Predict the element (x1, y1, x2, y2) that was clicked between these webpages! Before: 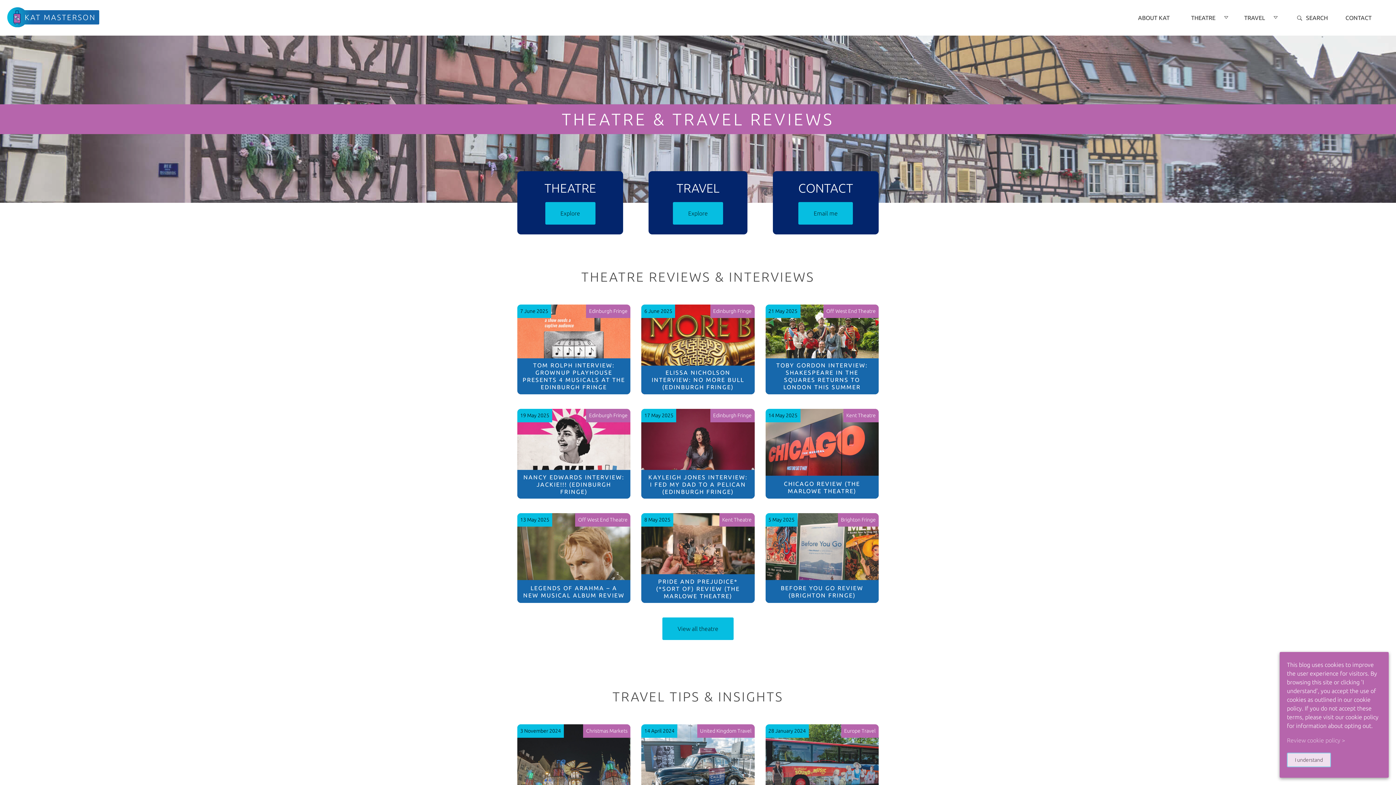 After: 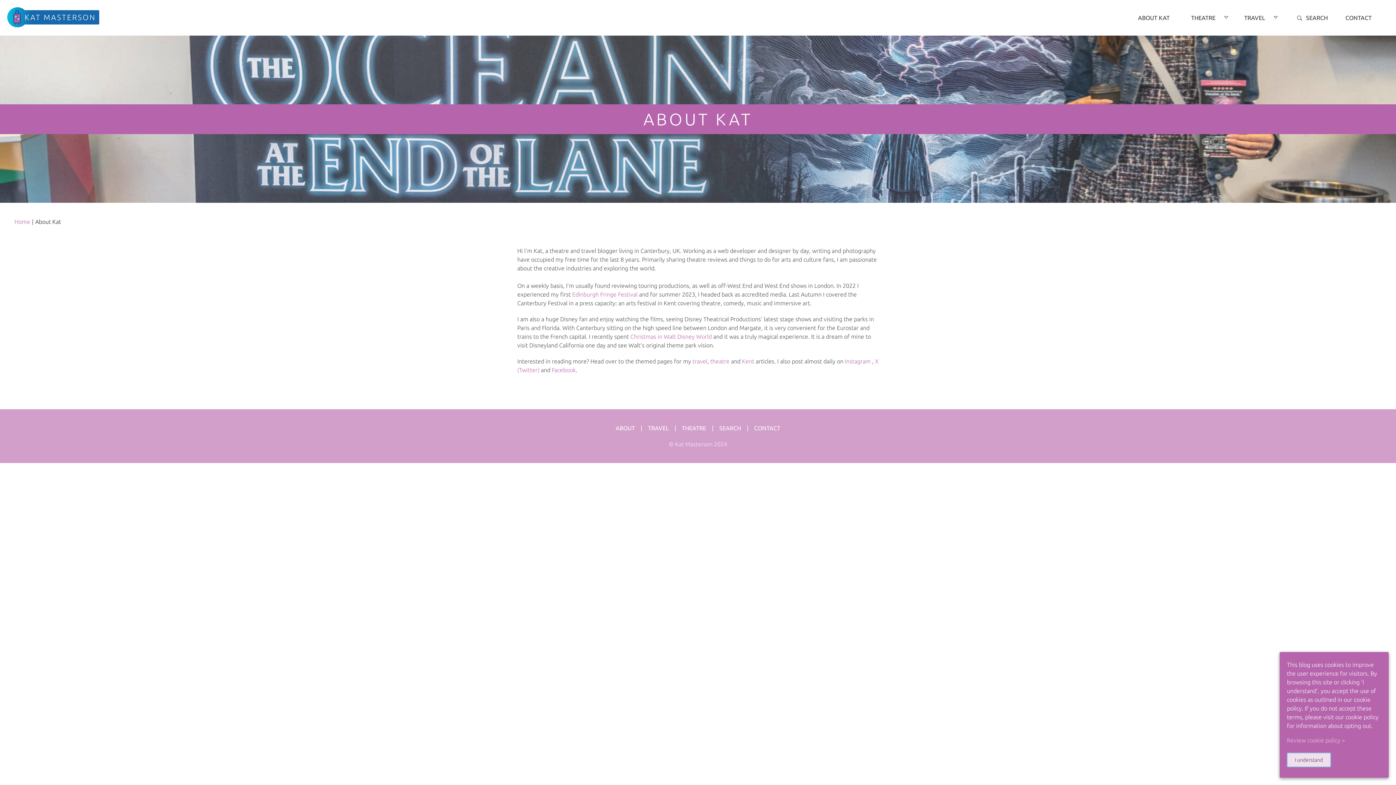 Action: label: ABOUT KAT bbox: (1130, 13, 1182, 22)